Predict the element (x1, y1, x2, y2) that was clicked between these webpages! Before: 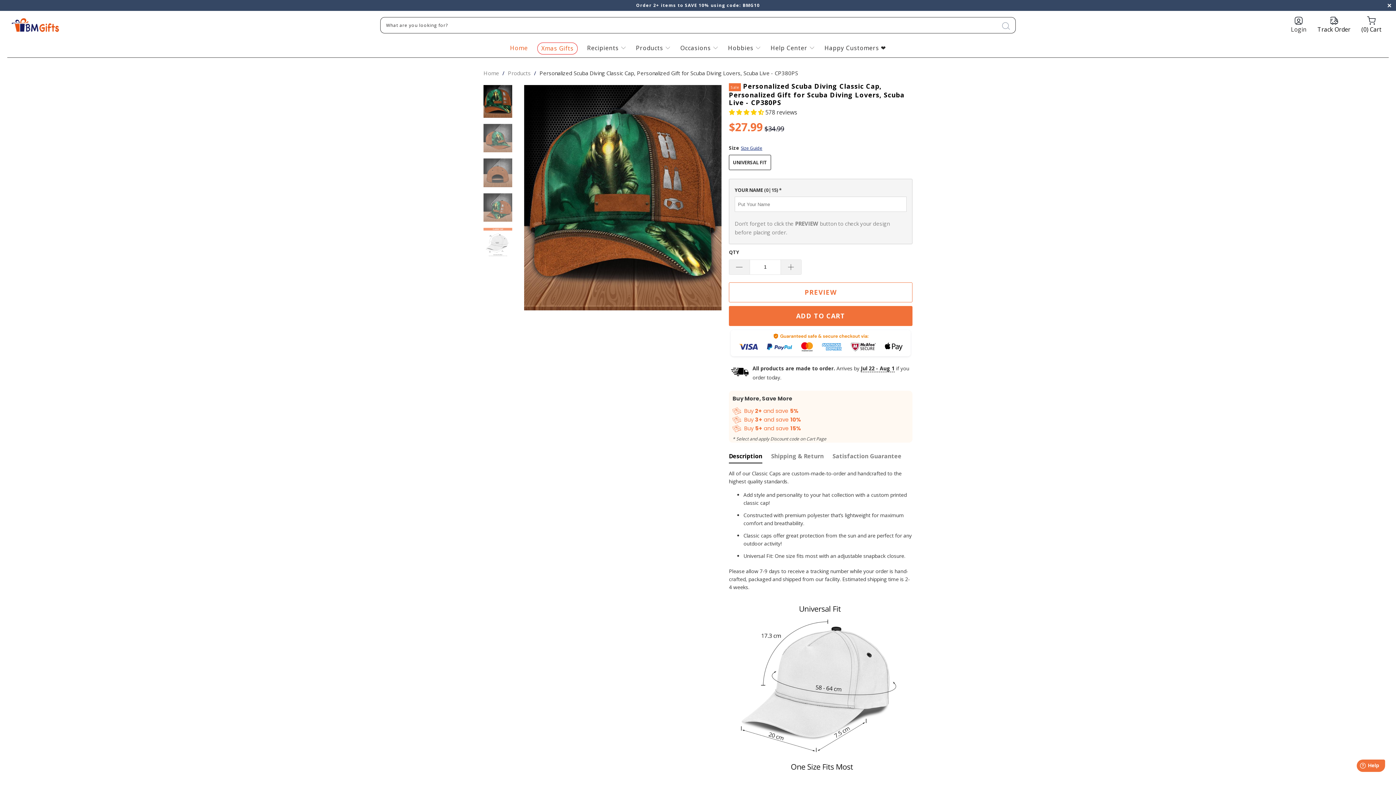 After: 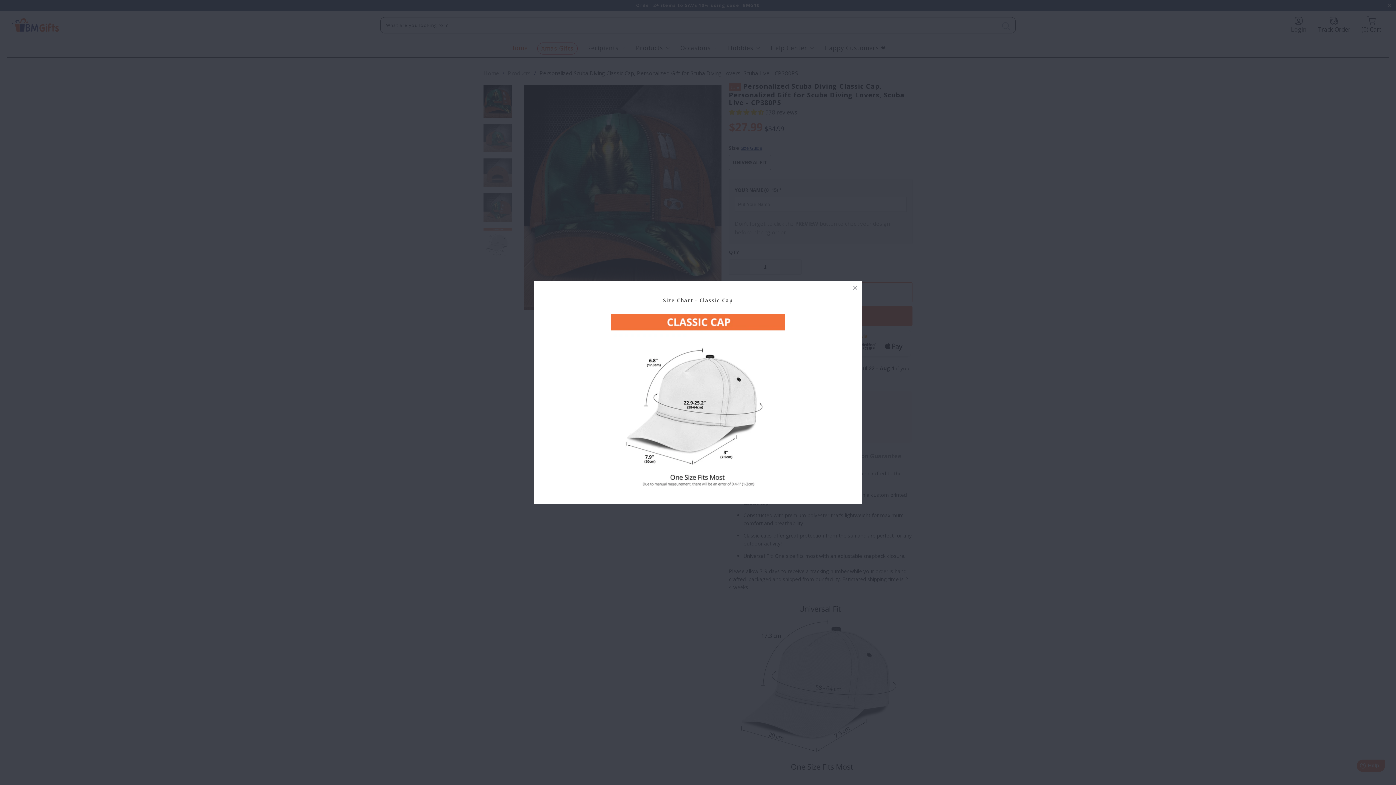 Action: bbox: (739, 141, 762, 154) label: Size Guide